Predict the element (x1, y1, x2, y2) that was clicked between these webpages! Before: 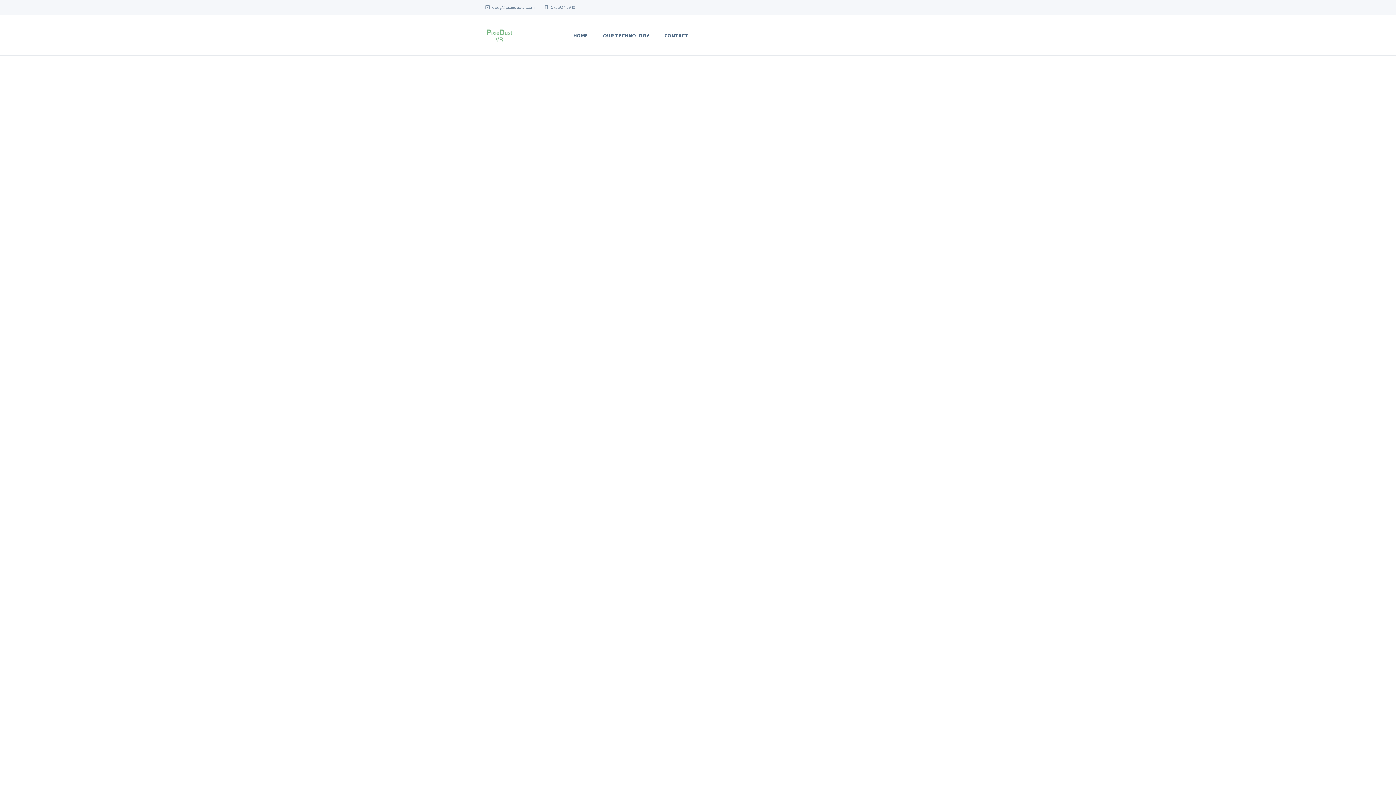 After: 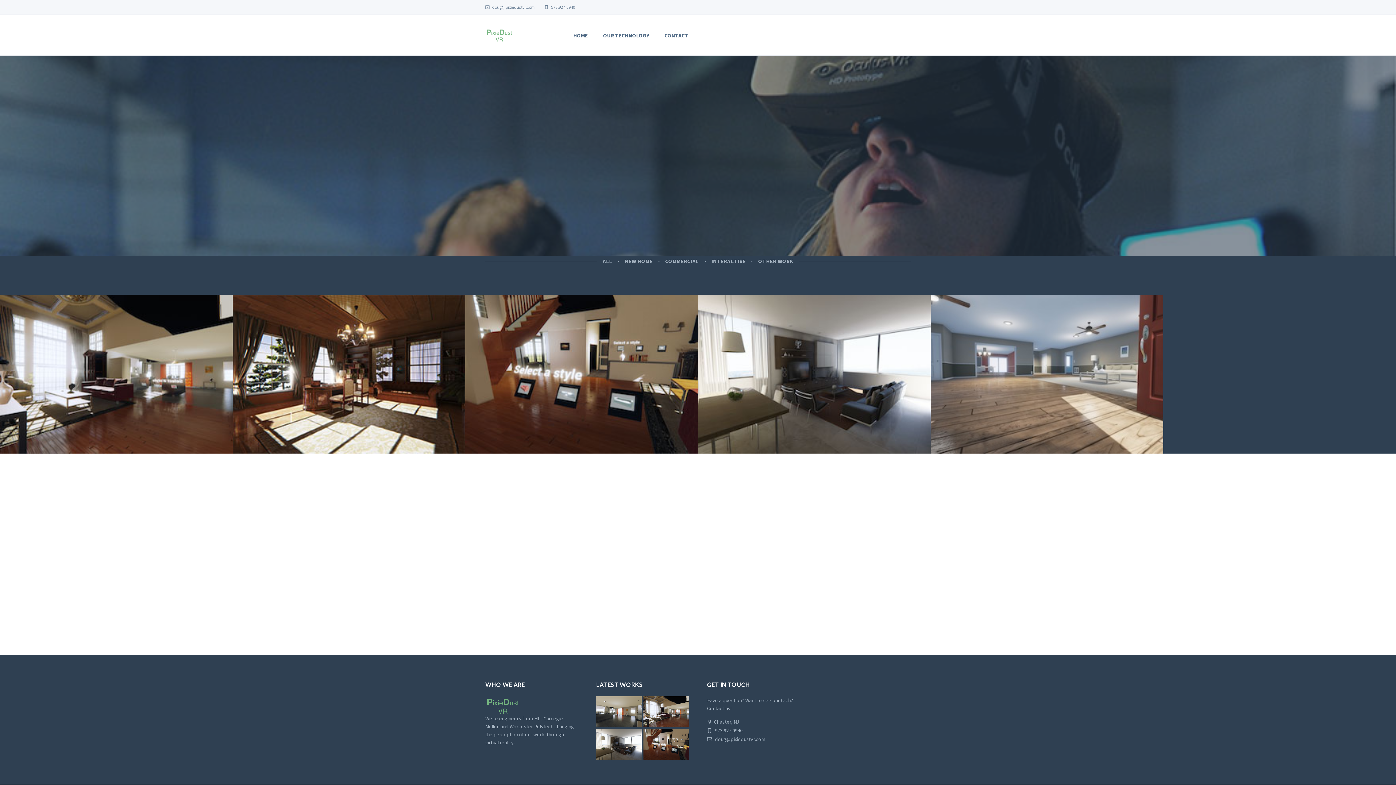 Action: bbox: (565, 26, 595, 44) label: HOME